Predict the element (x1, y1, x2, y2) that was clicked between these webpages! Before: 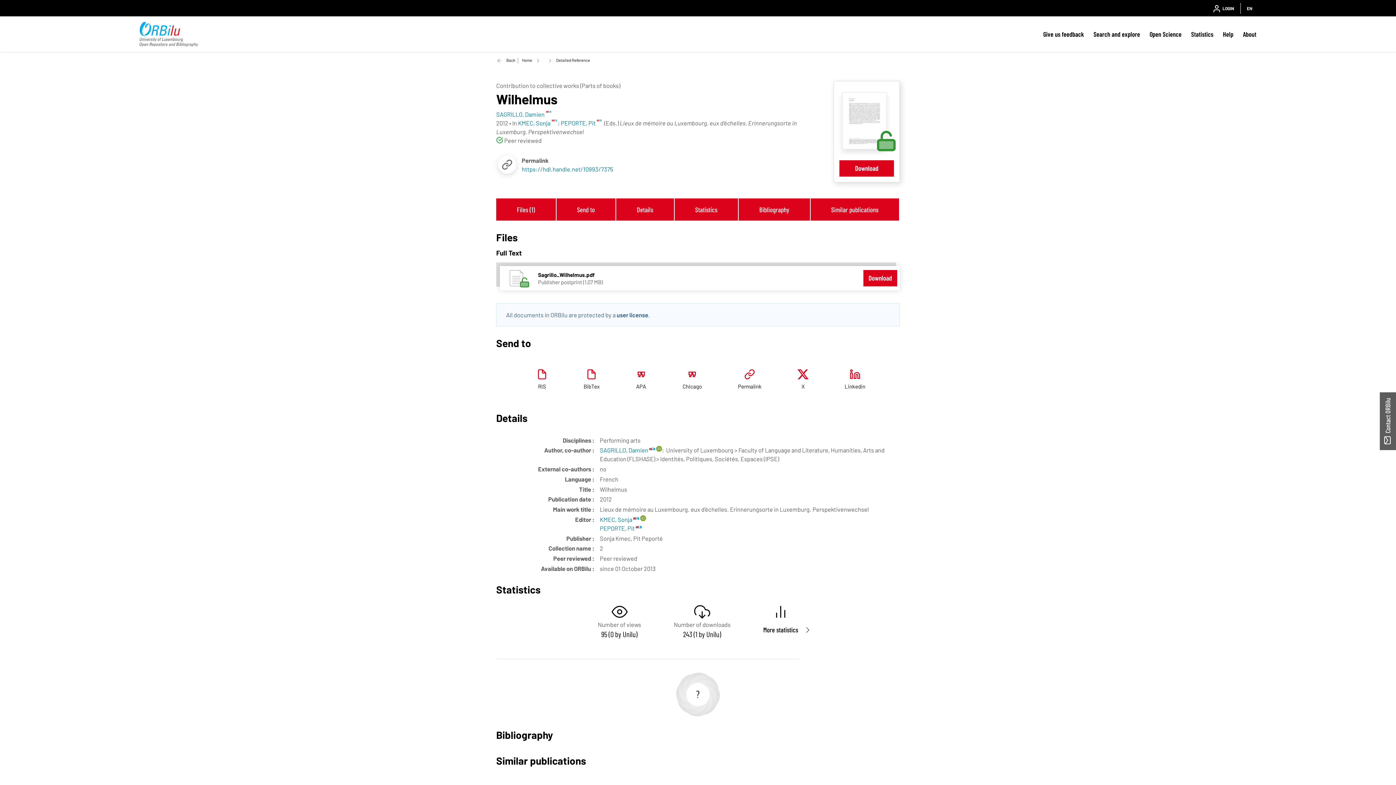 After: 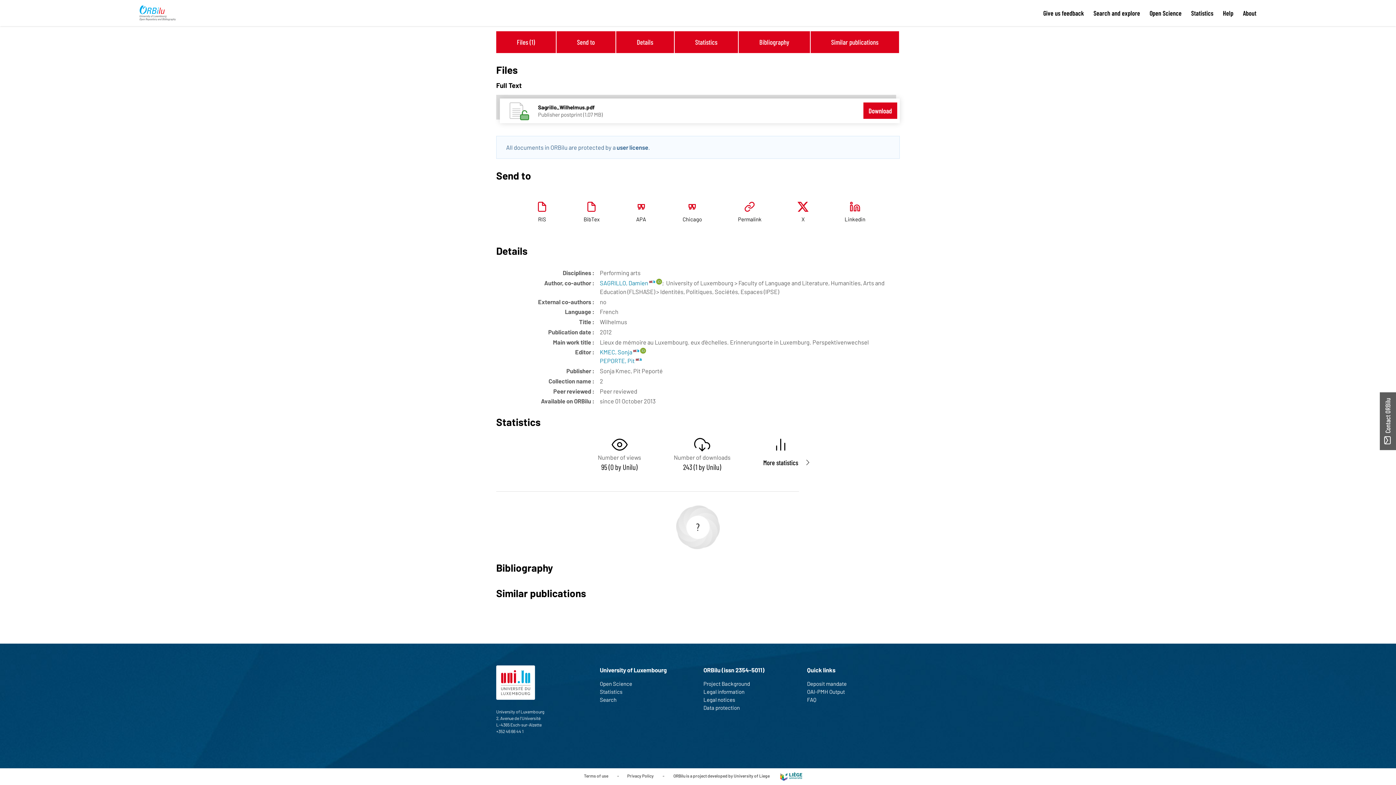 Action: label: Similar publications bbox: (810, 198, 900, 220)